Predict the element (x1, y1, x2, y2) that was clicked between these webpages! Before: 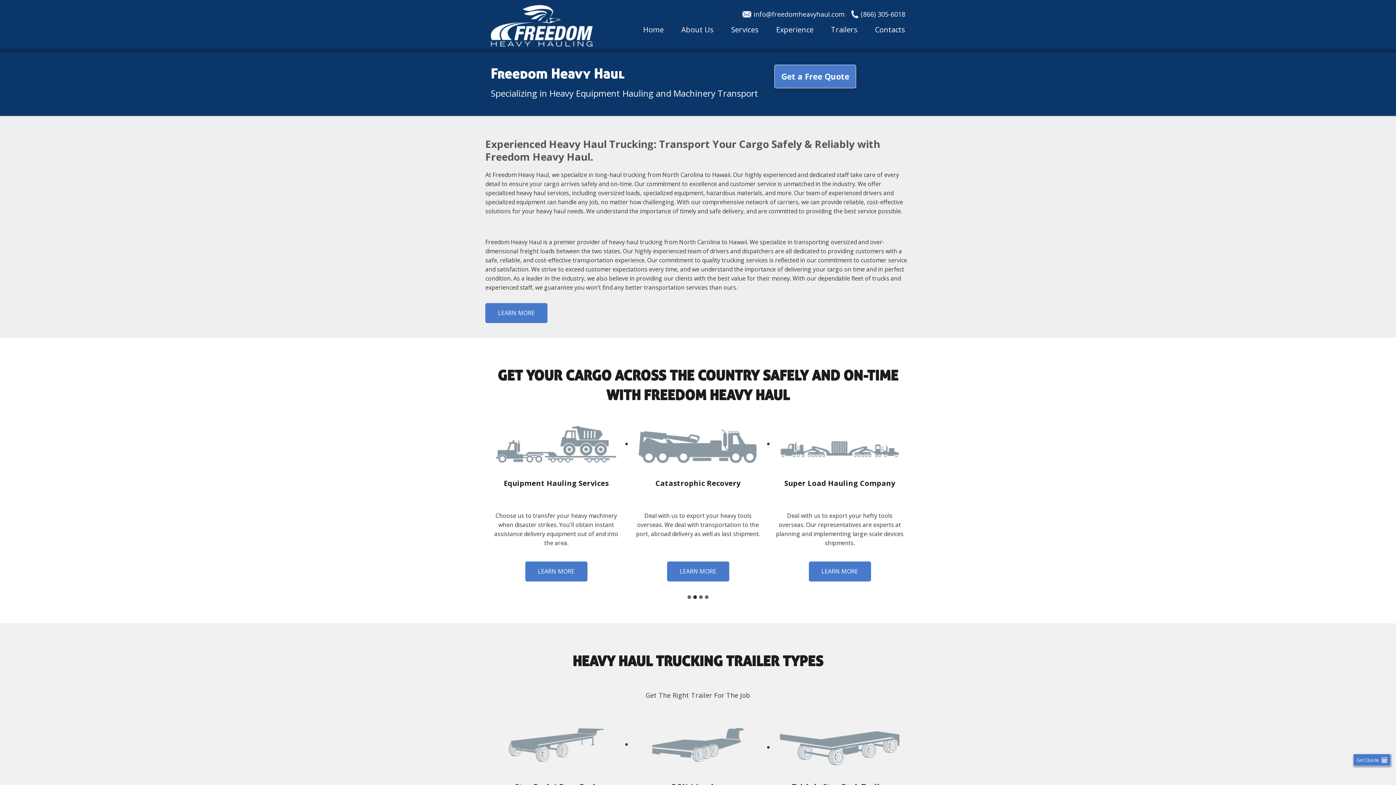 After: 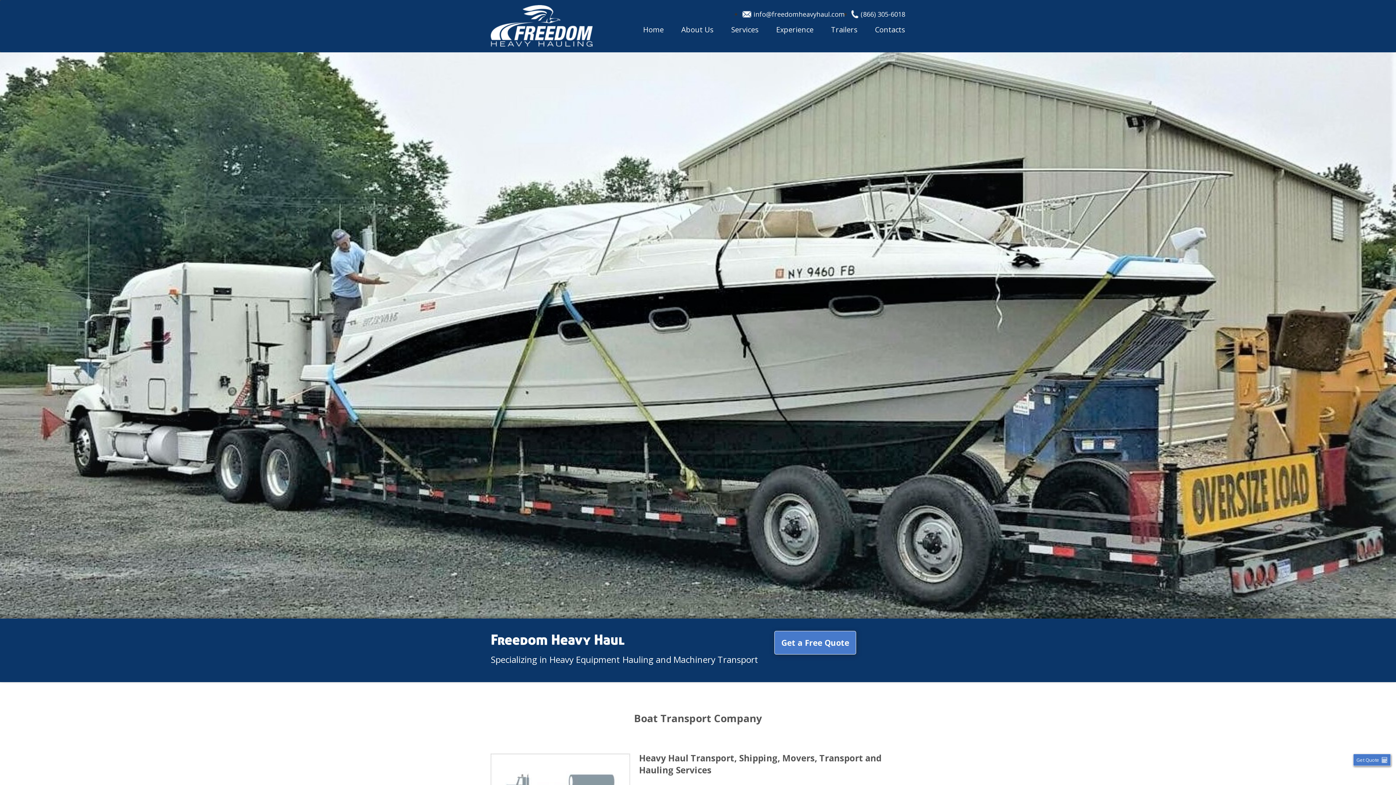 Action: bbox: (525, 561, 587, 581) label: LEARN MORE